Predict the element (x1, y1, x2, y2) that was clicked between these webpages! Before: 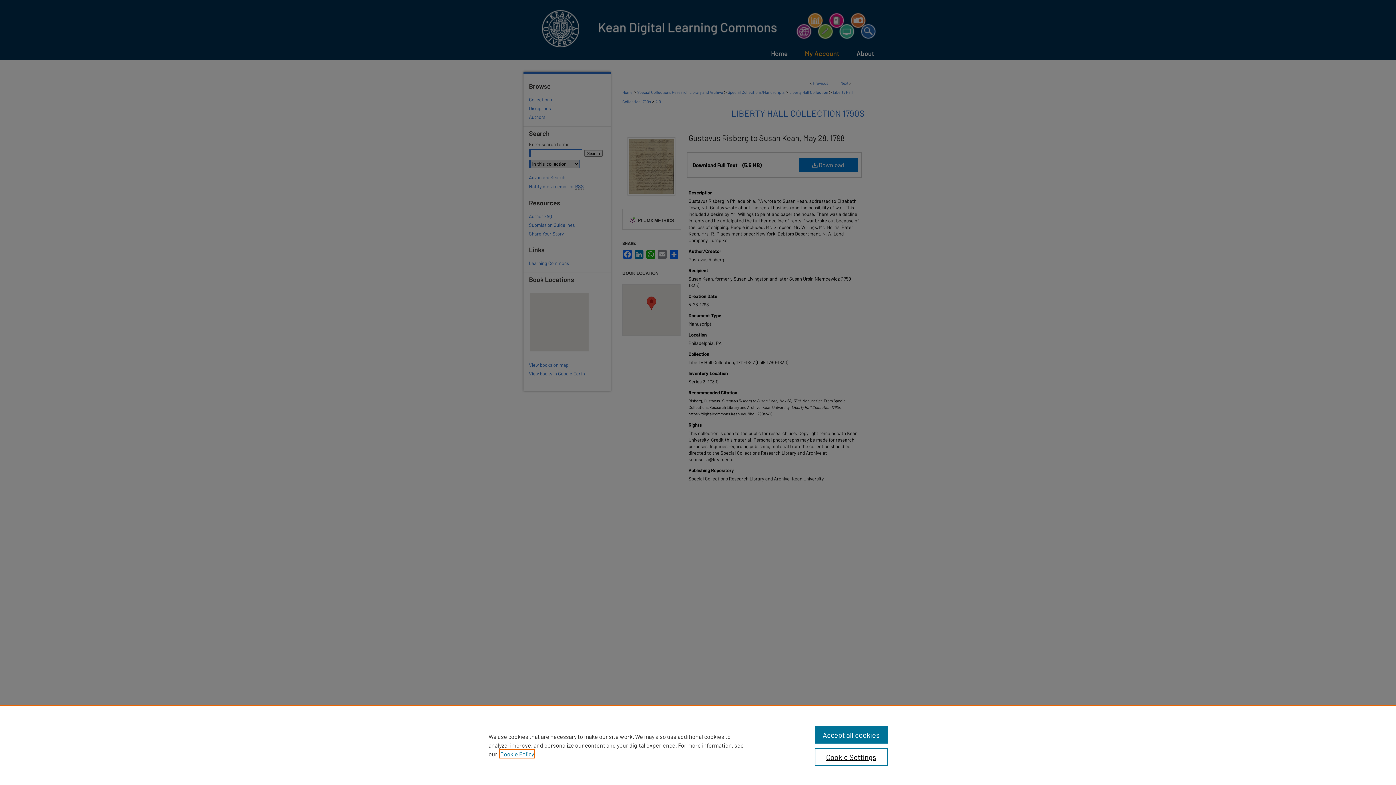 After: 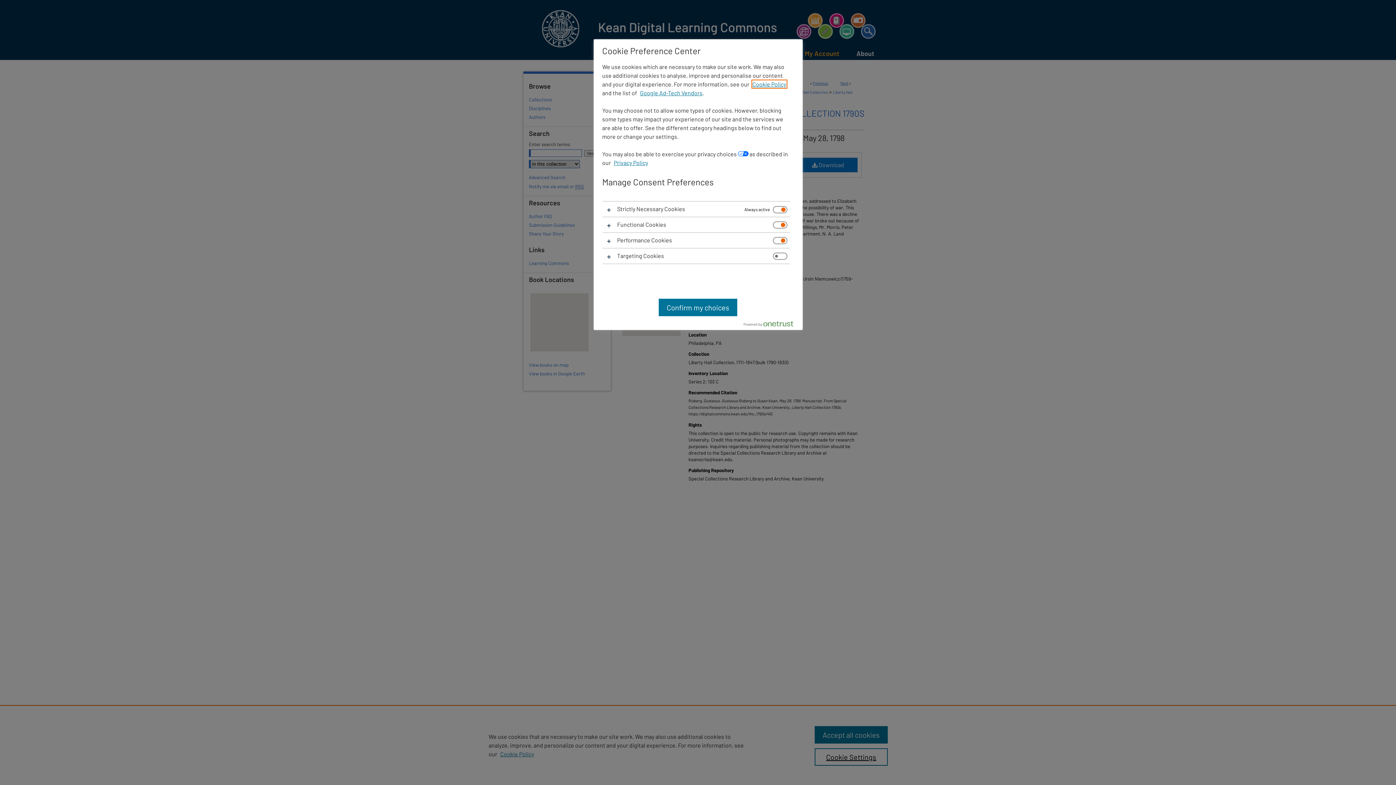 Action: bbox: (814, 748, 887, 766) label: Cookie Settings